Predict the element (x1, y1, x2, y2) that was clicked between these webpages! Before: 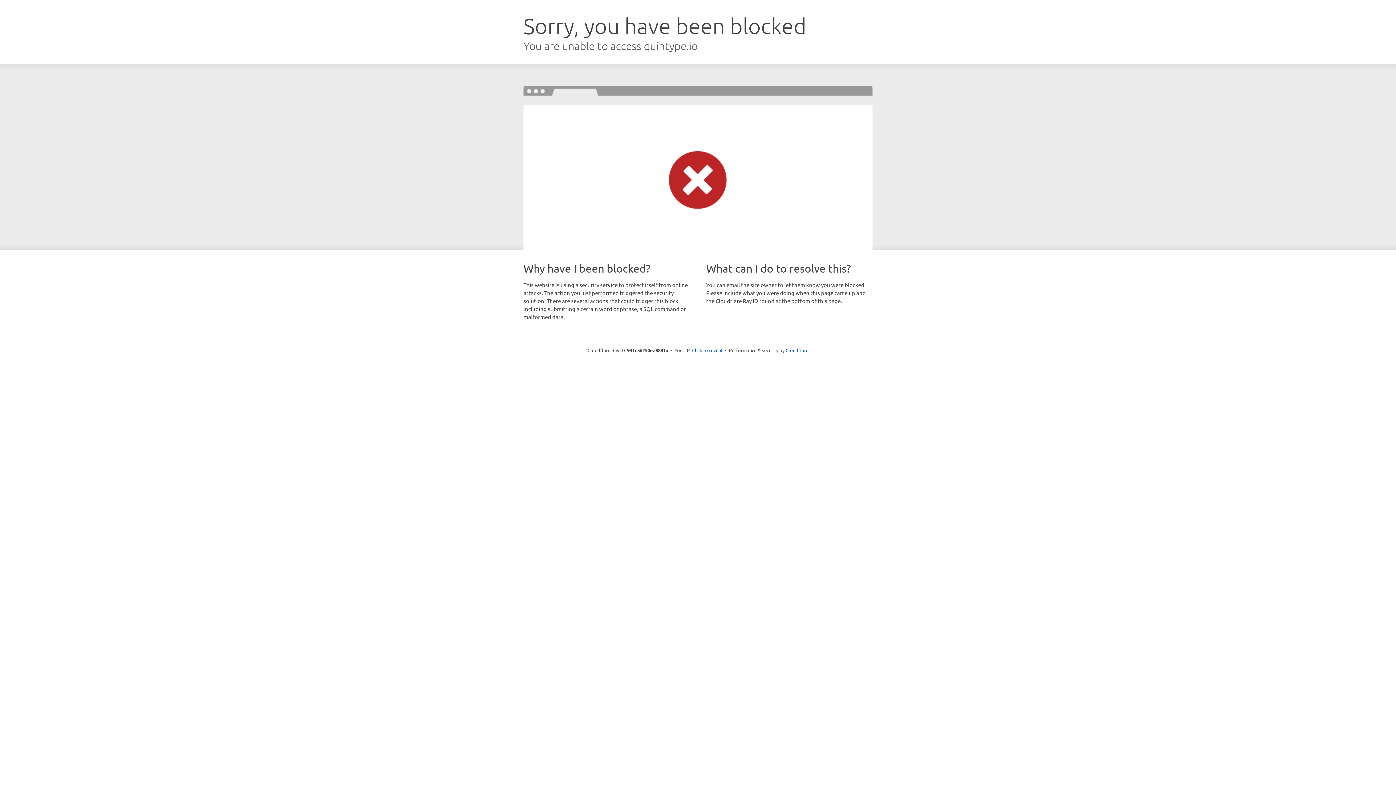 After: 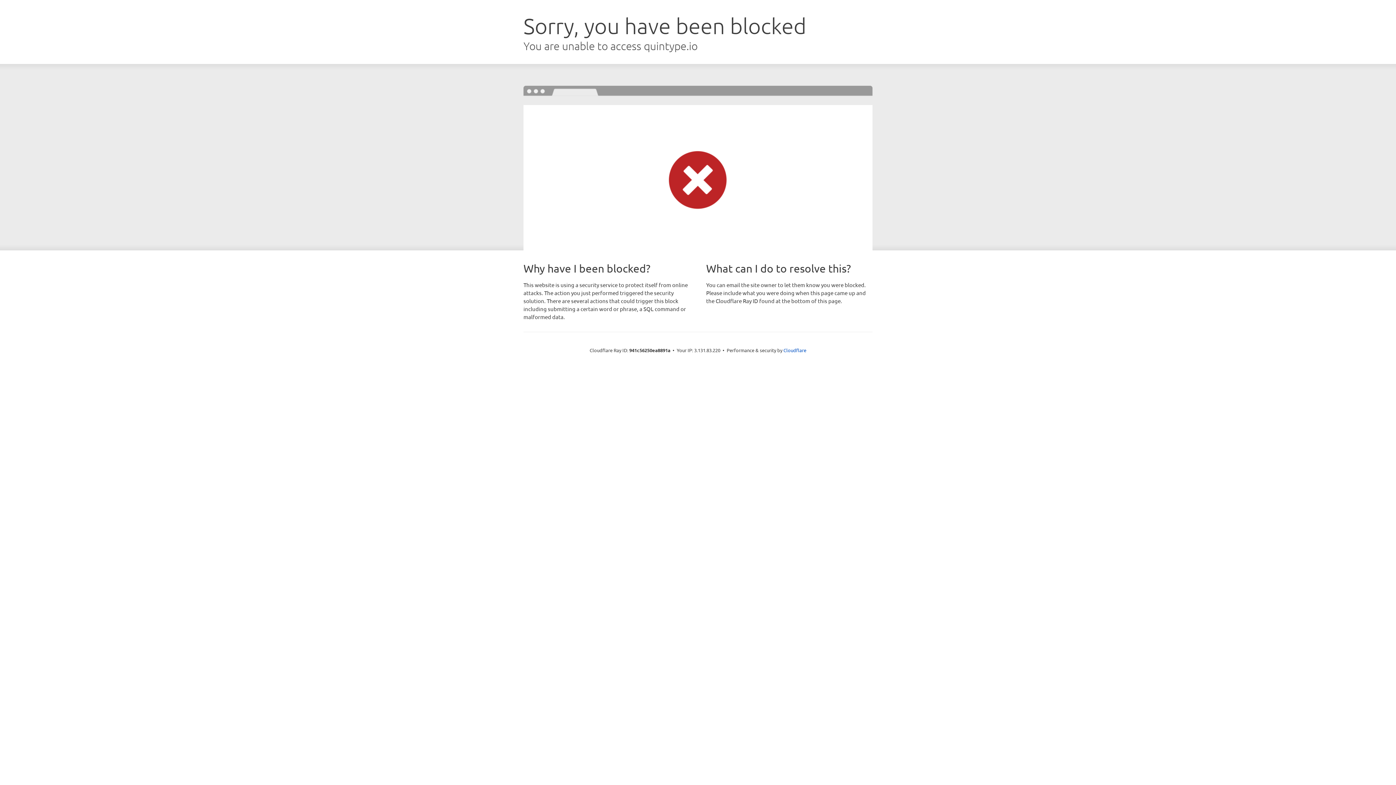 Action: label: Click to reveal bbox: (692, 346, 722, 353)